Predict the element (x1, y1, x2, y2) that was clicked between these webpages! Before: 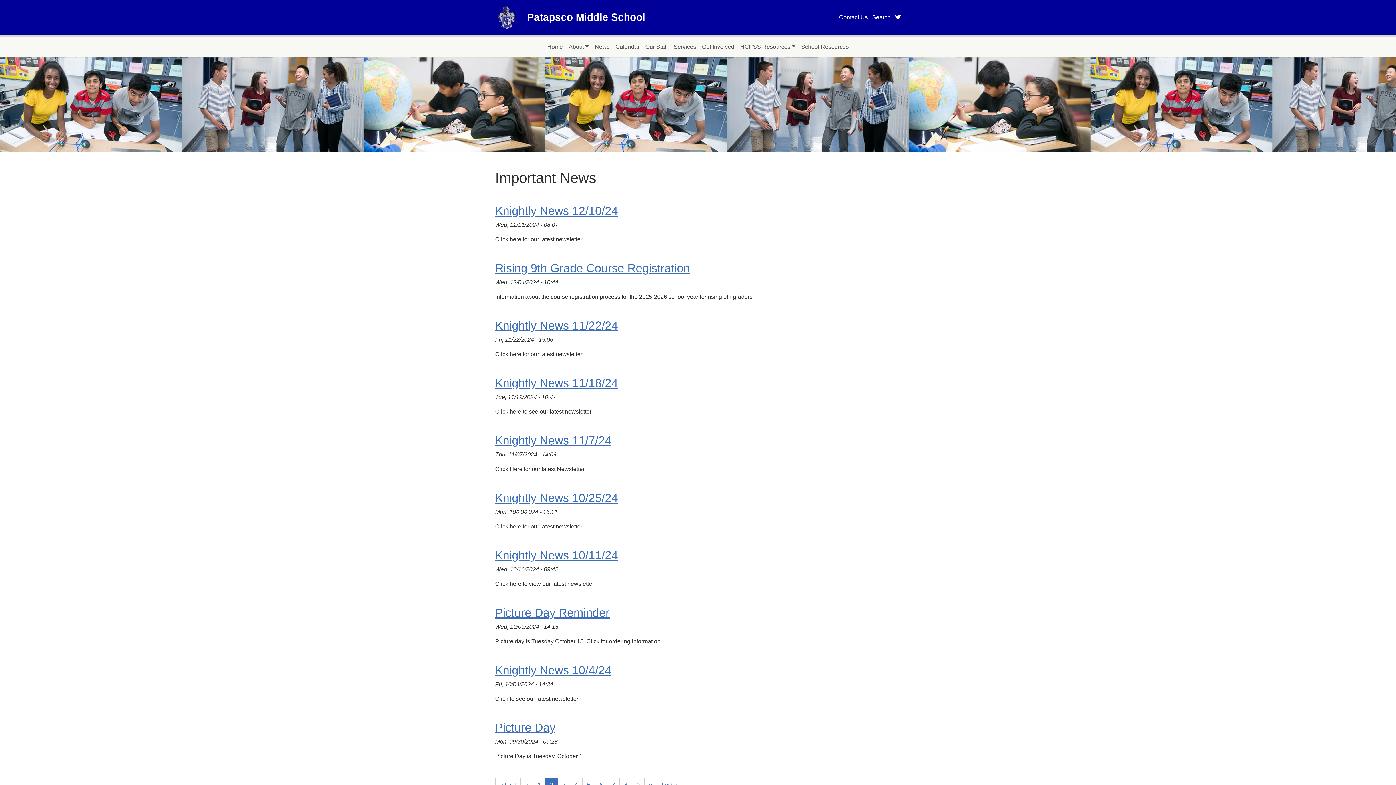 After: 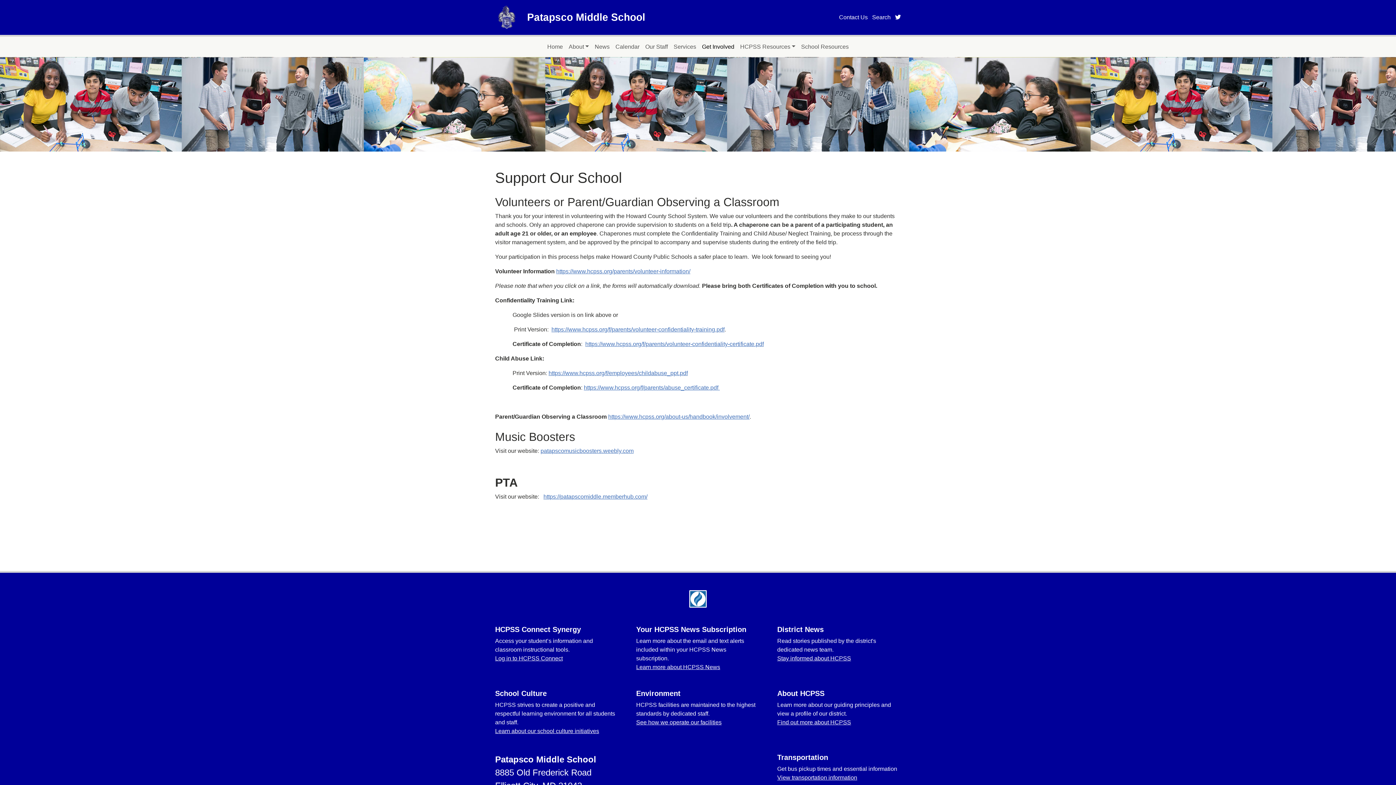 Action: label: Get Involved bbox: (699, 39, 737, 54)